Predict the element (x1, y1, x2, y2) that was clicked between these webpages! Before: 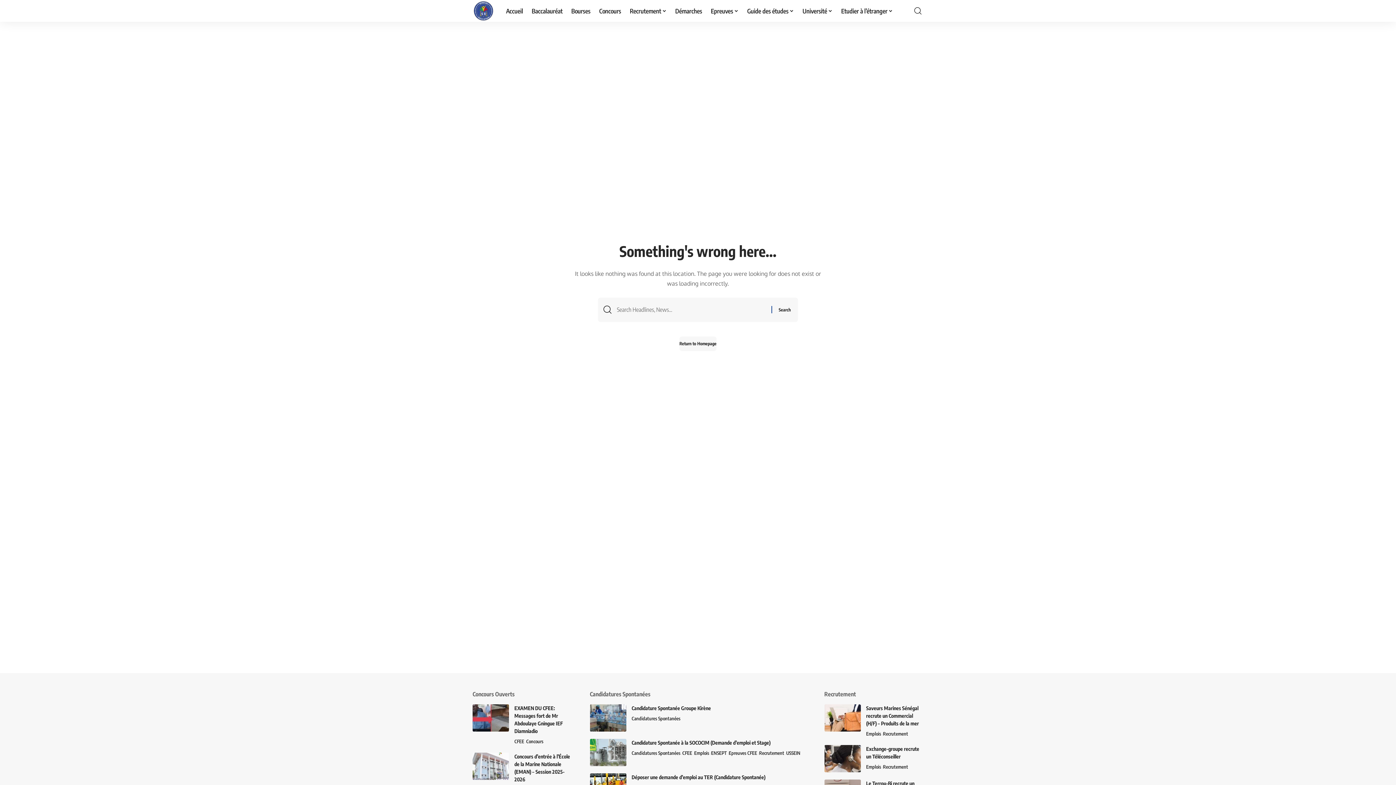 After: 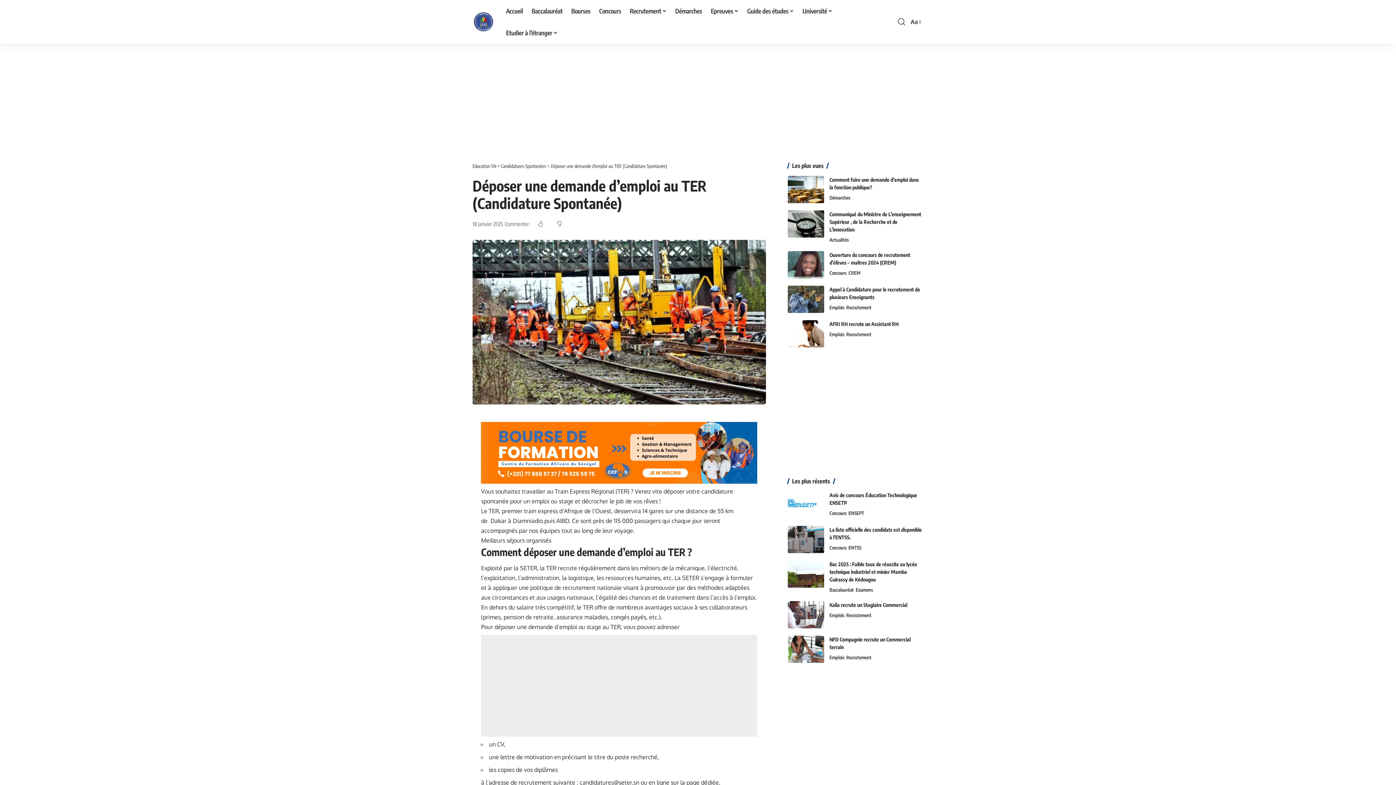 Action: bbox: (631, 774, 765, 780) label: Déposer une demande d’emploi au TER (Candidature Spontanée)